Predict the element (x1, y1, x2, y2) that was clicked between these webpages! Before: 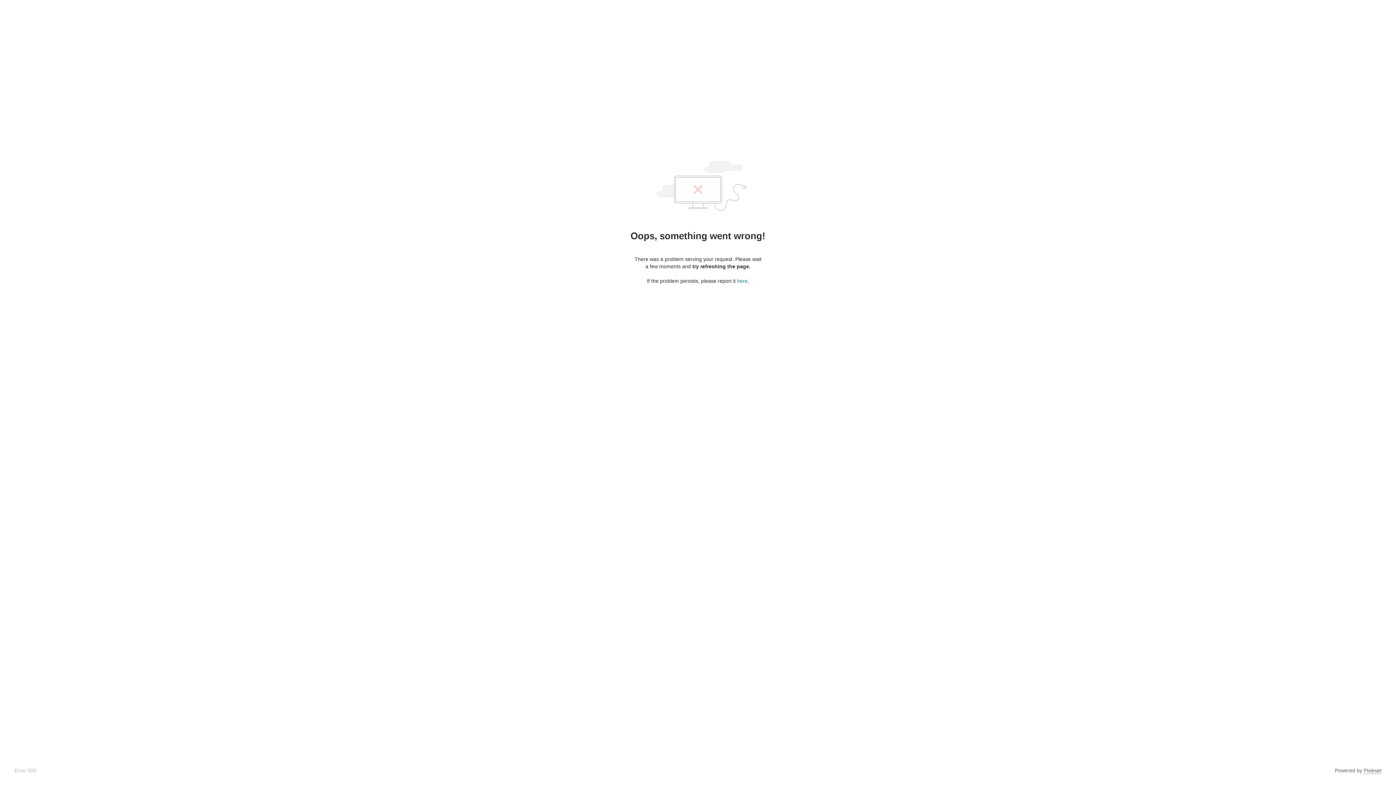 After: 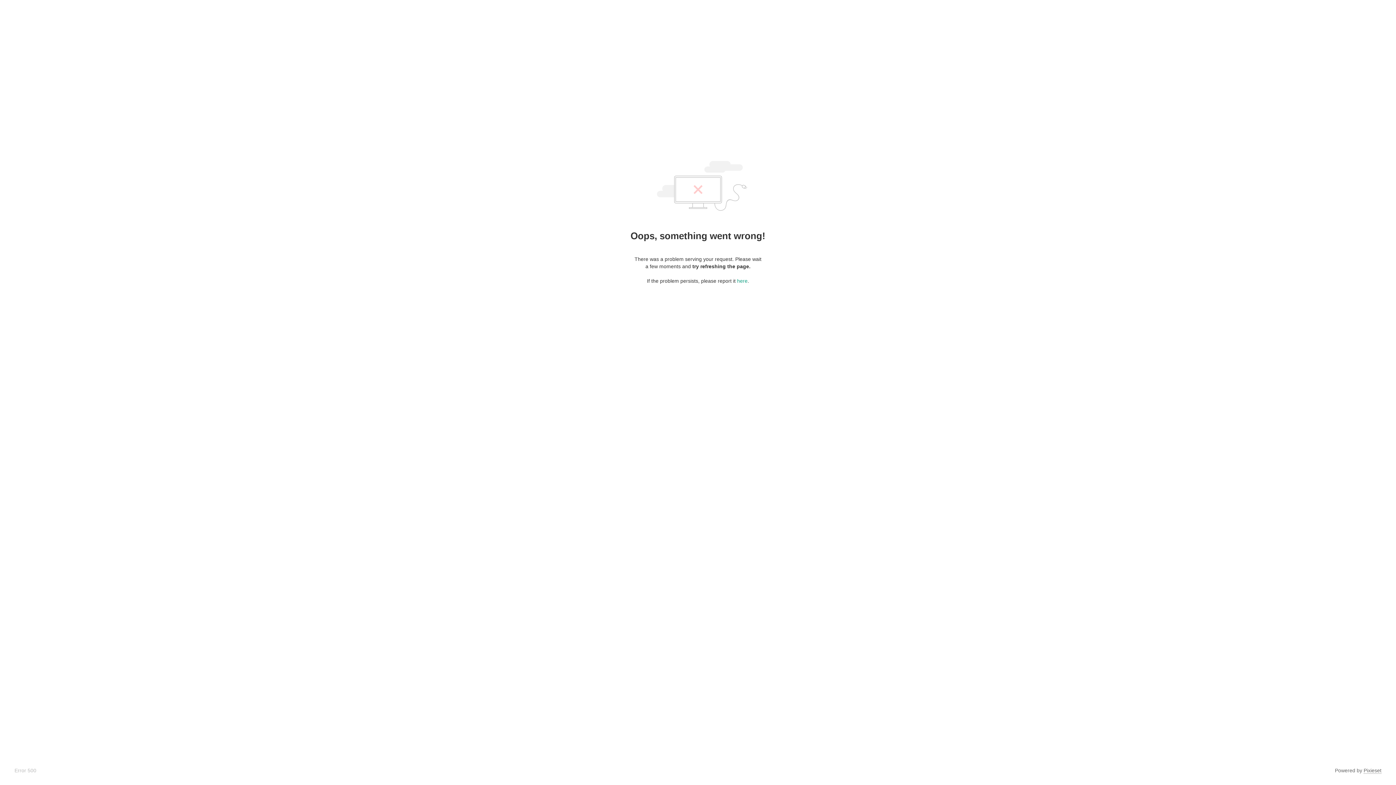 Action: bbox: (1364, 768, 1381, 774) label: Pixieset